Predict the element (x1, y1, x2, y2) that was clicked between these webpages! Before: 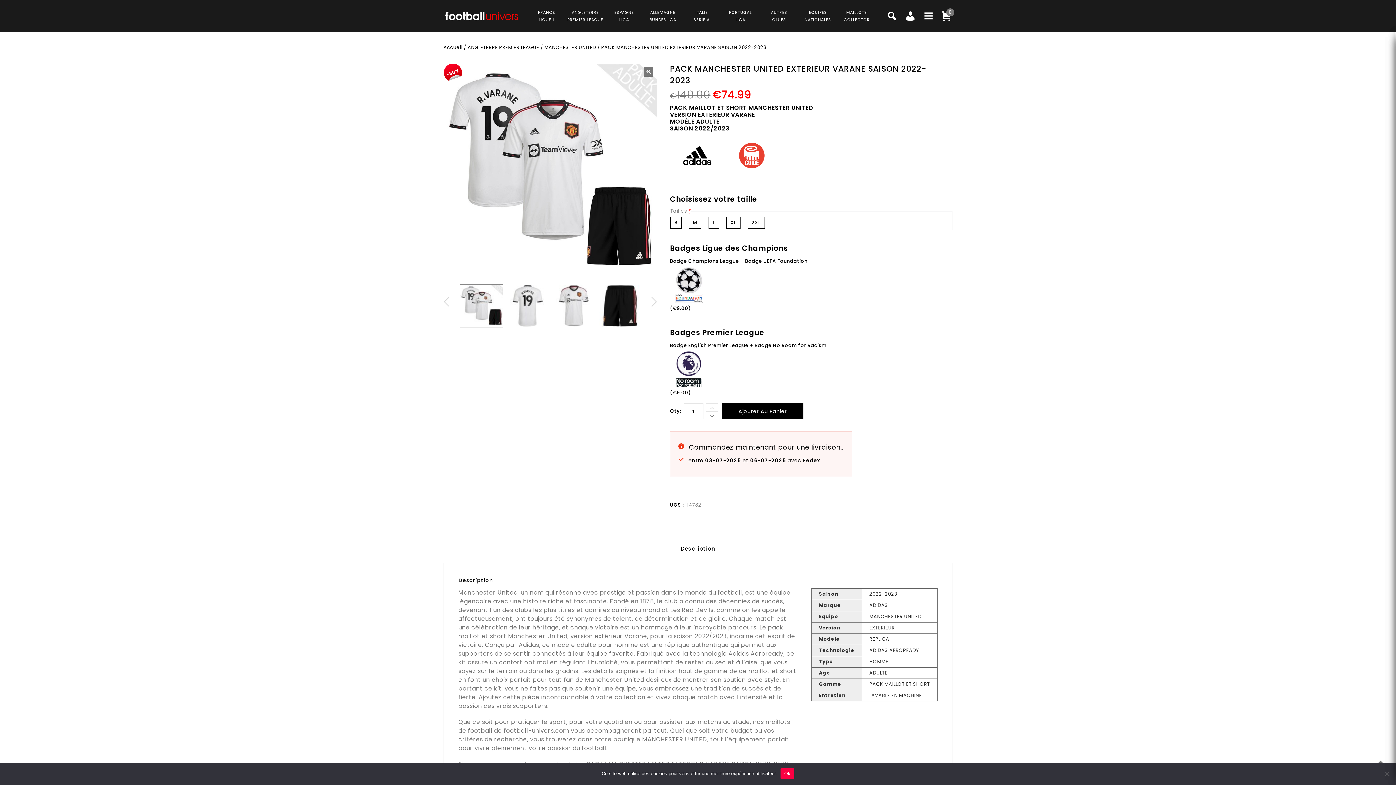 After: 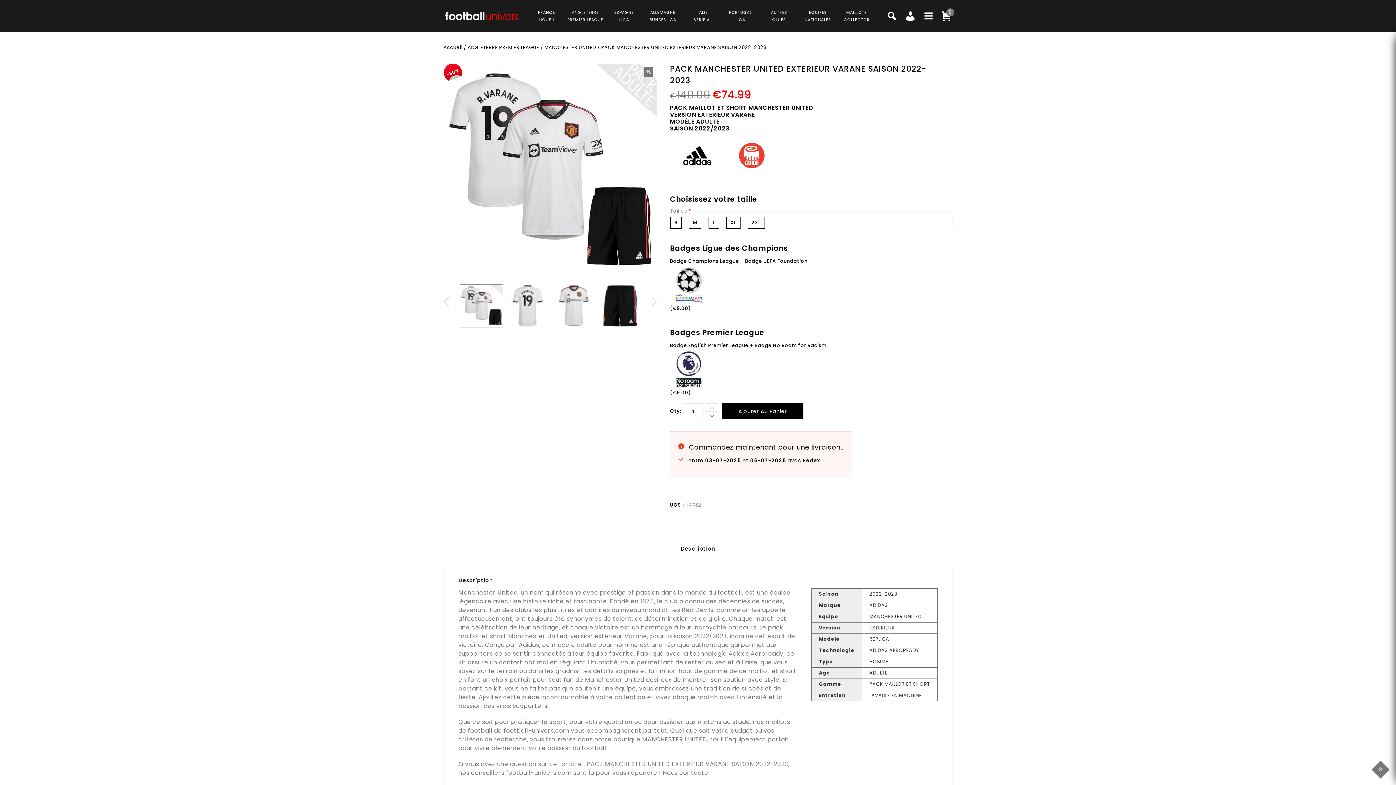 Action: bbox: (780, 768, 794, 779) label: Ok